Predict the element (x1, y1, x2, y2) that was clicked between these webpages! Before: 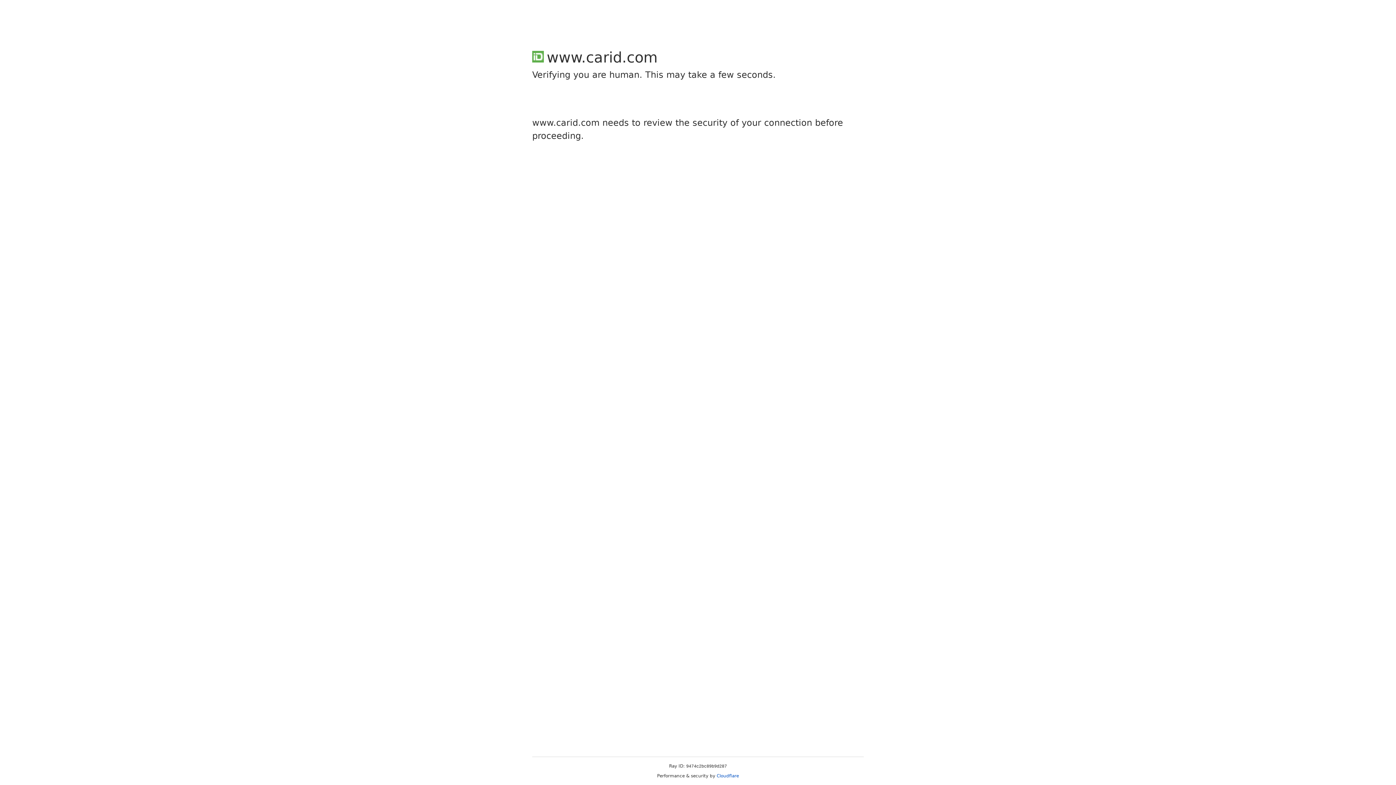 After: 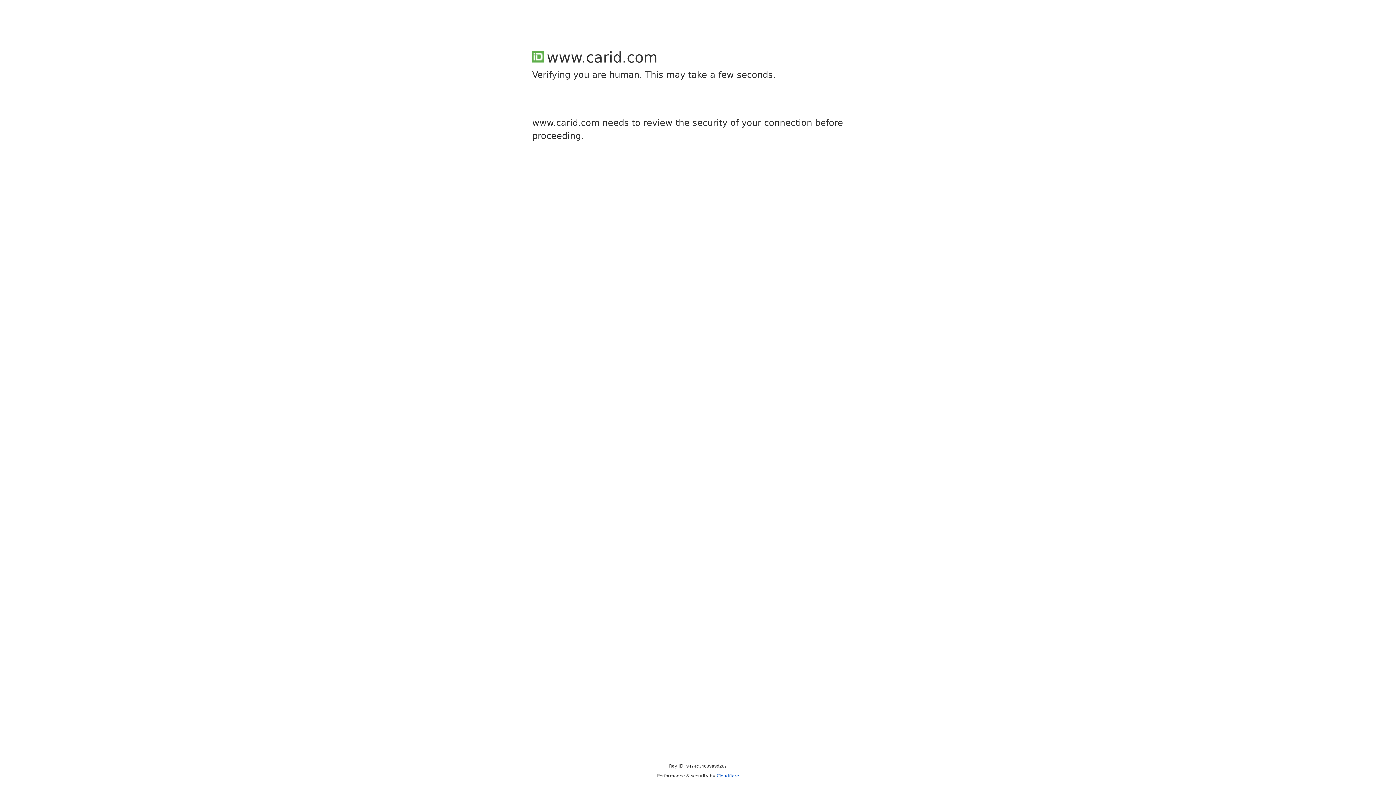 Action: label: Cloudflare bbox: (716, 773, 739, 778)